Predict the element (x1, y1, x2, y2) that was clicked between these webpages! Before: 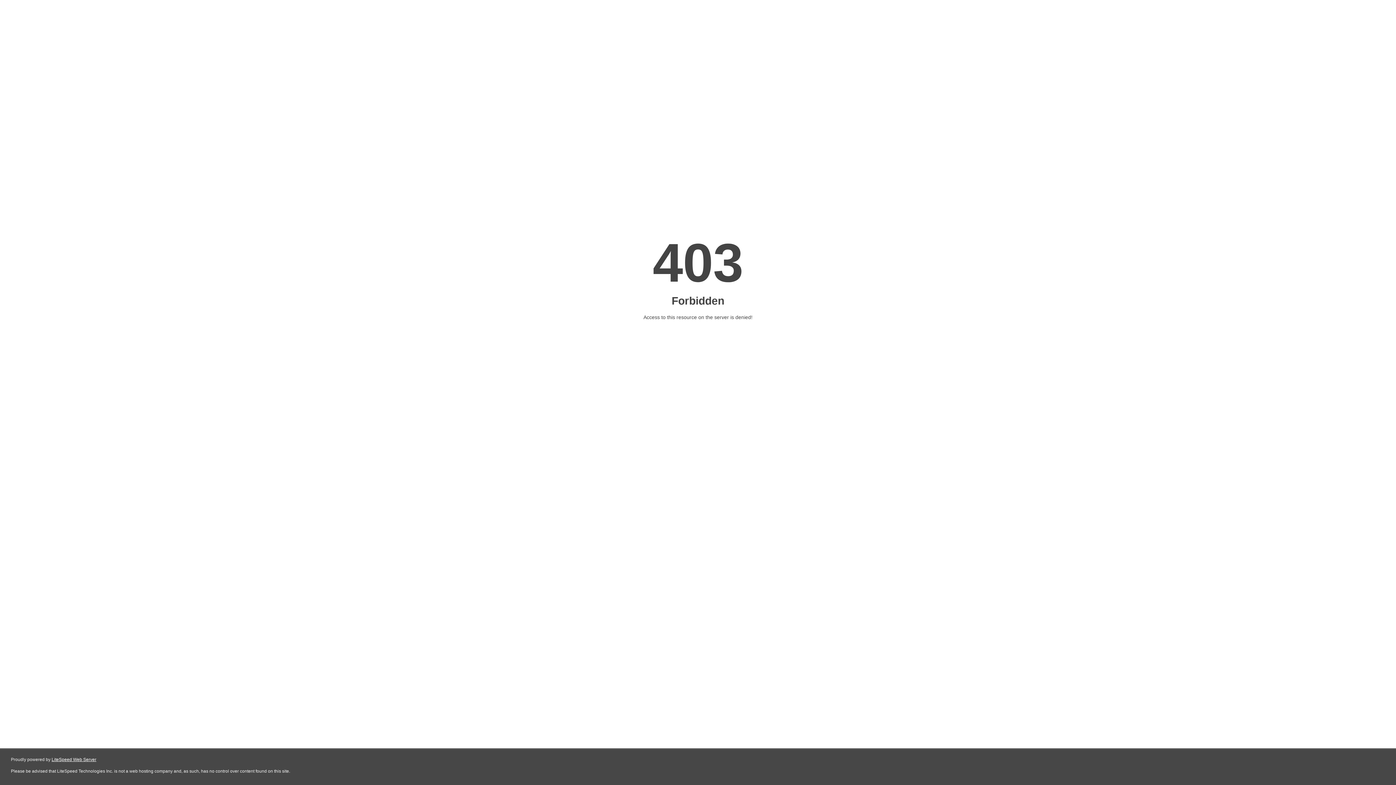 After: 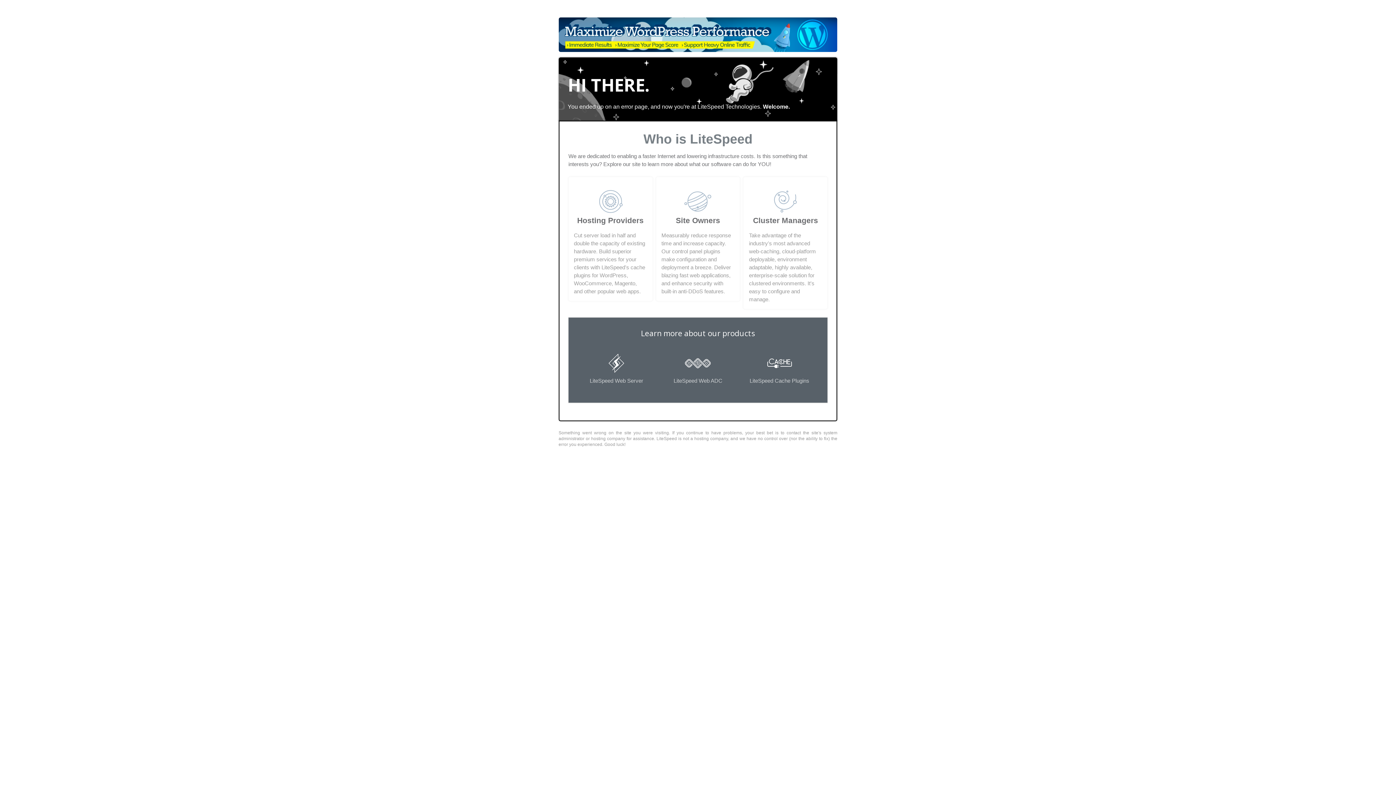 Action: label: LiteSpeed Web Server bbox: (51, 757, 96, 762)